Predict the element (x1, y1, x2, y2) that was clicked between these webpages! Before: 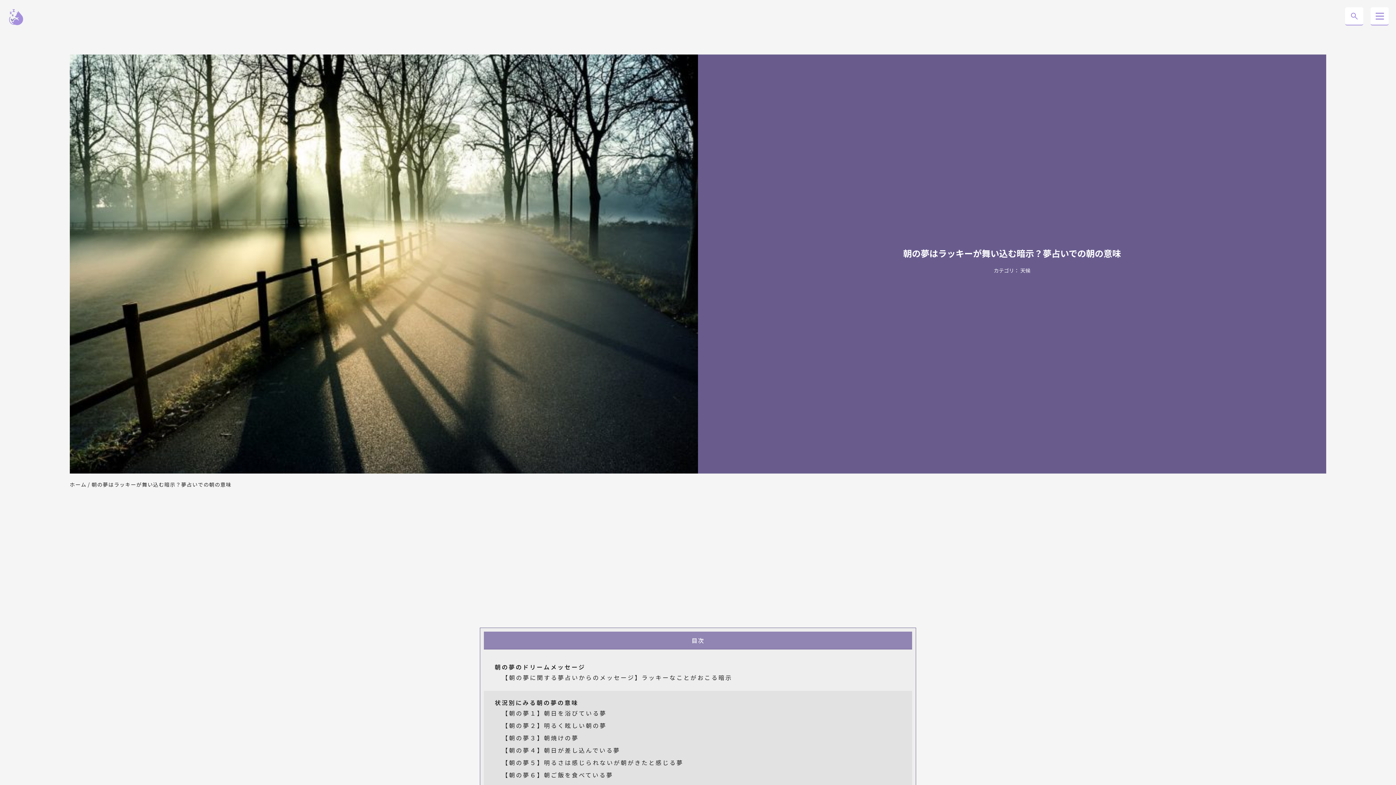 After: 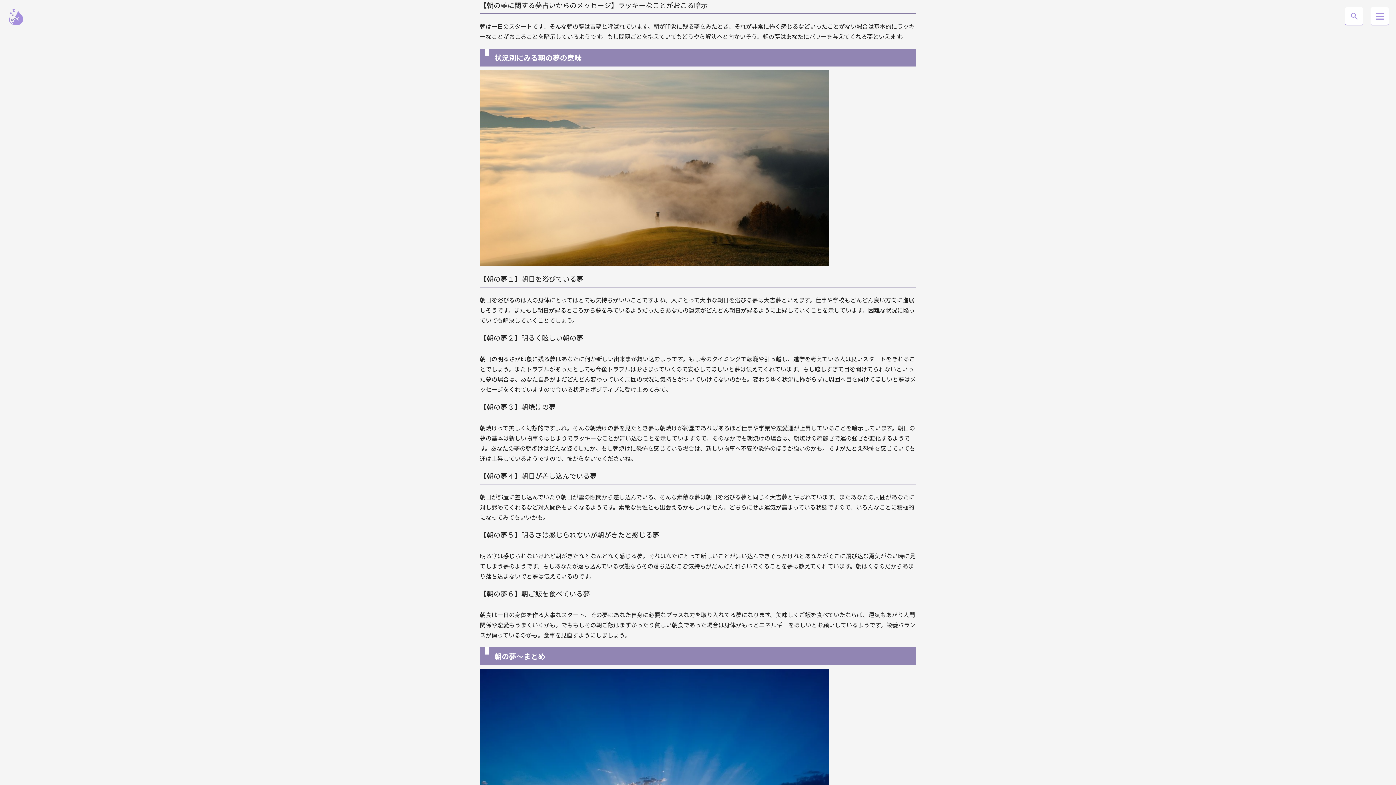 Action: label: 【朝の夢に関する夢占いからのメッセージ】ラッキーなことがおこる暗示 bbox: (502, 673, 732, 682)